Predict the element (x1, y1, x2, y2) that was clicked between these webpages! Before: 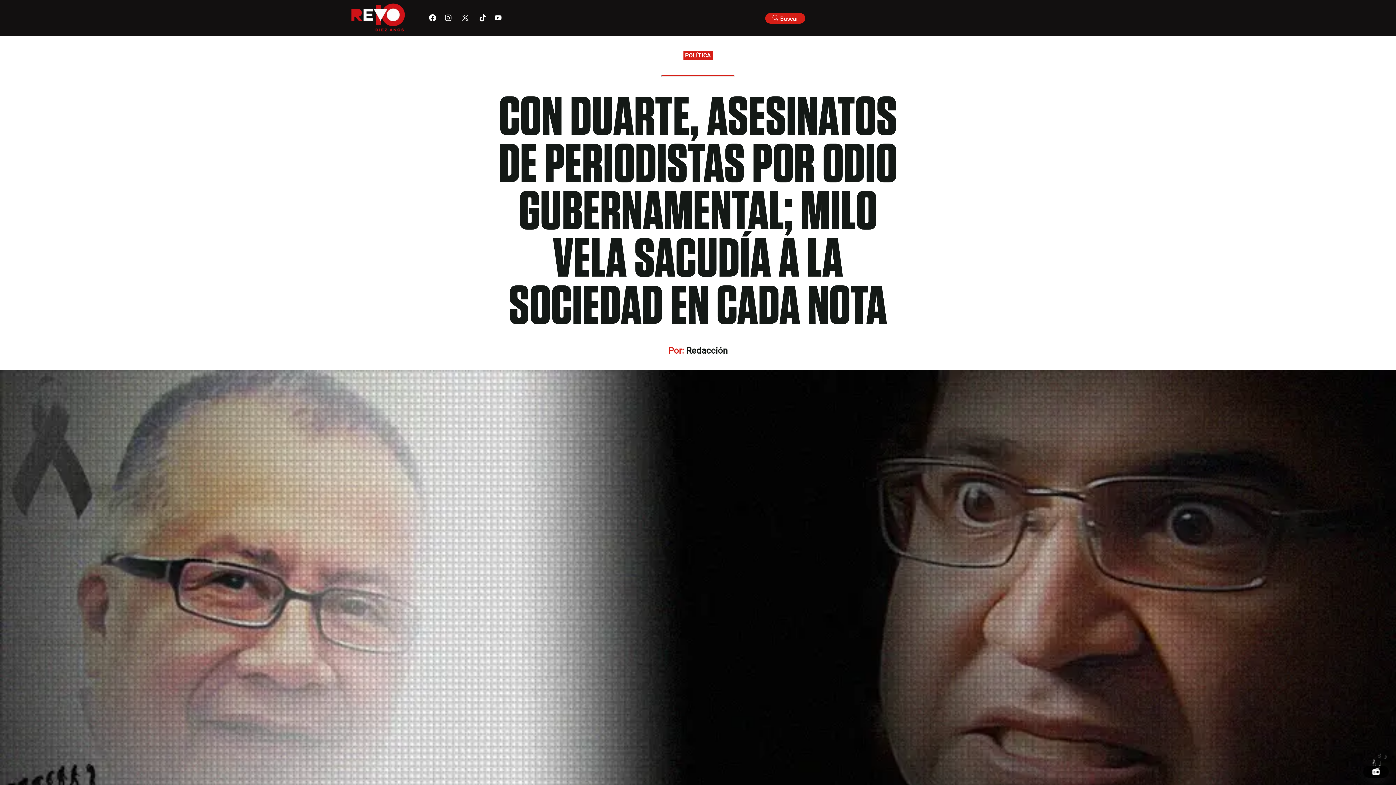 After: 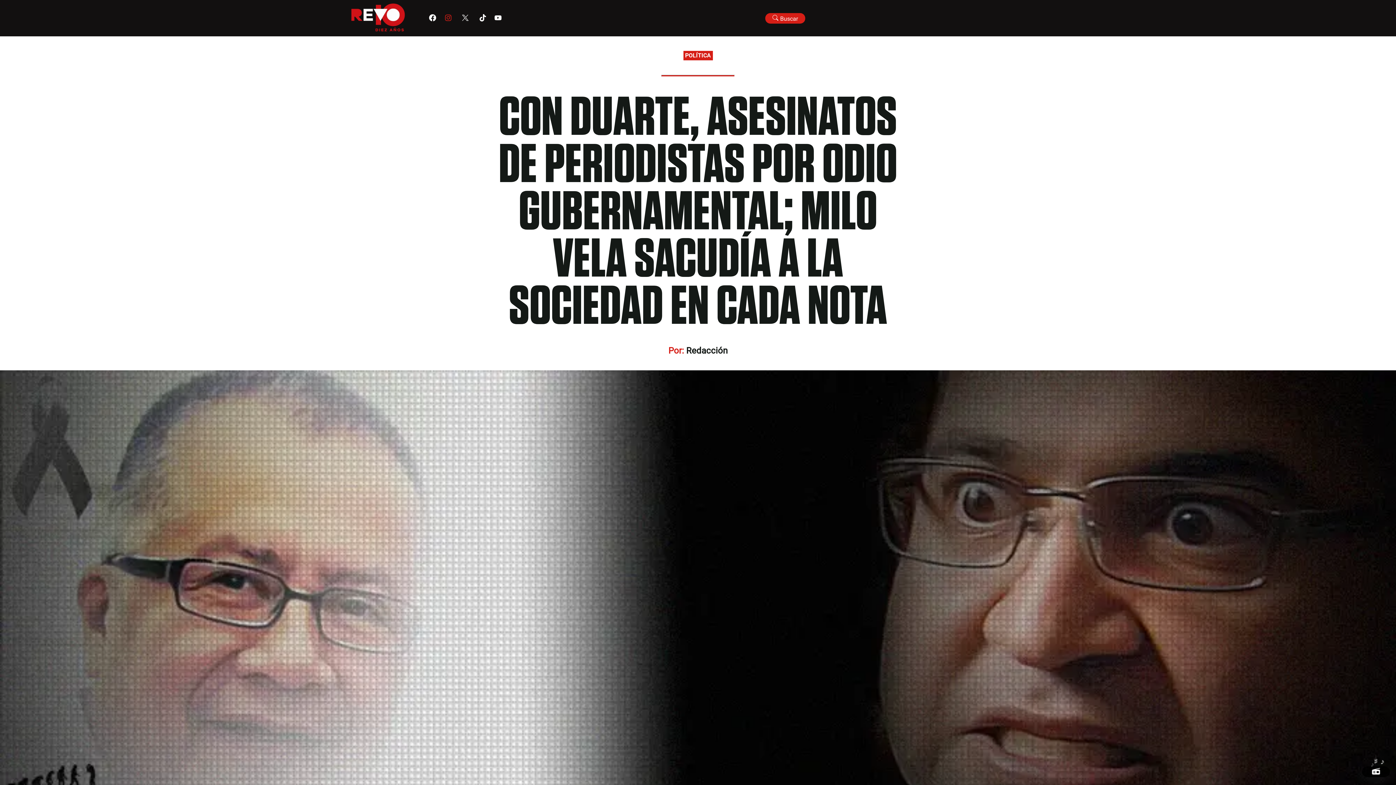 Action: bbox: (444, 14, 451, 22)